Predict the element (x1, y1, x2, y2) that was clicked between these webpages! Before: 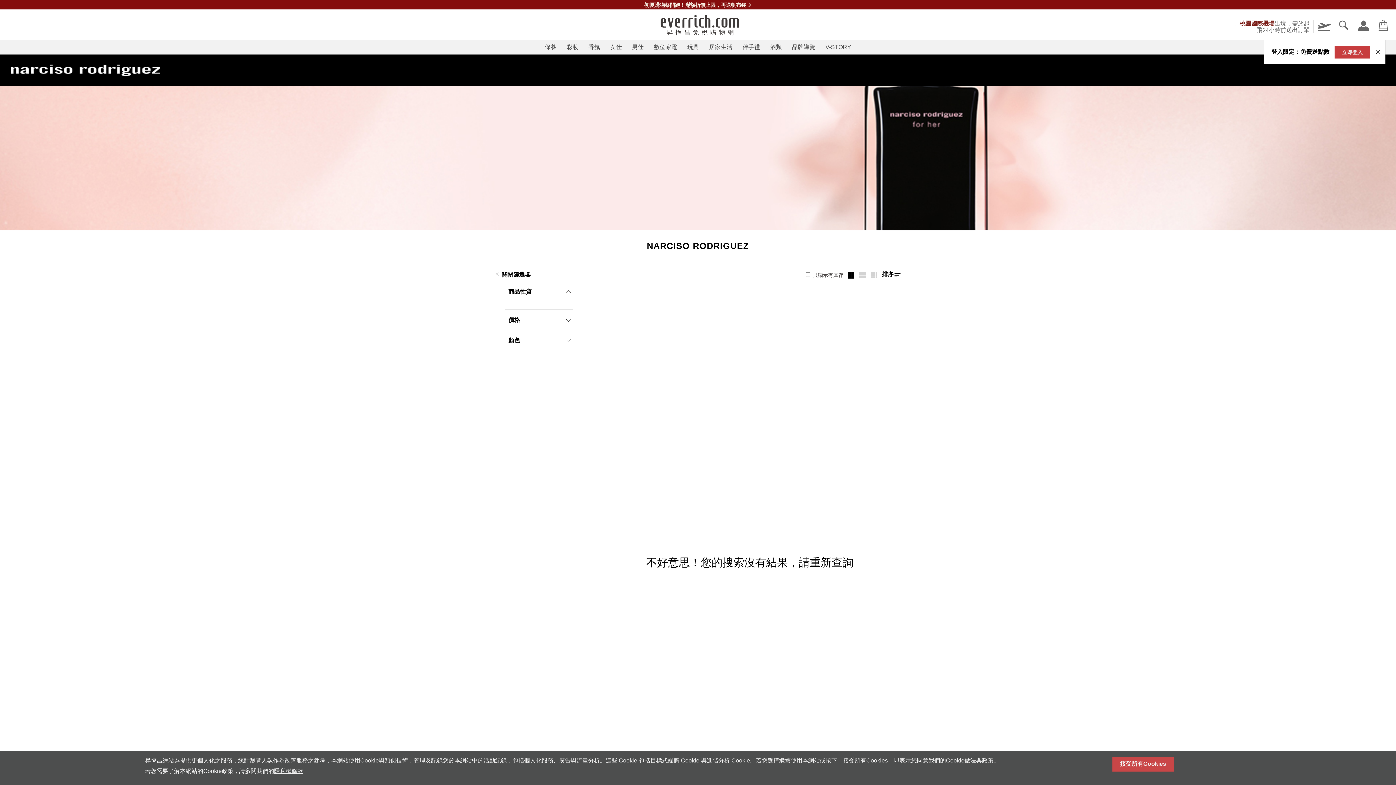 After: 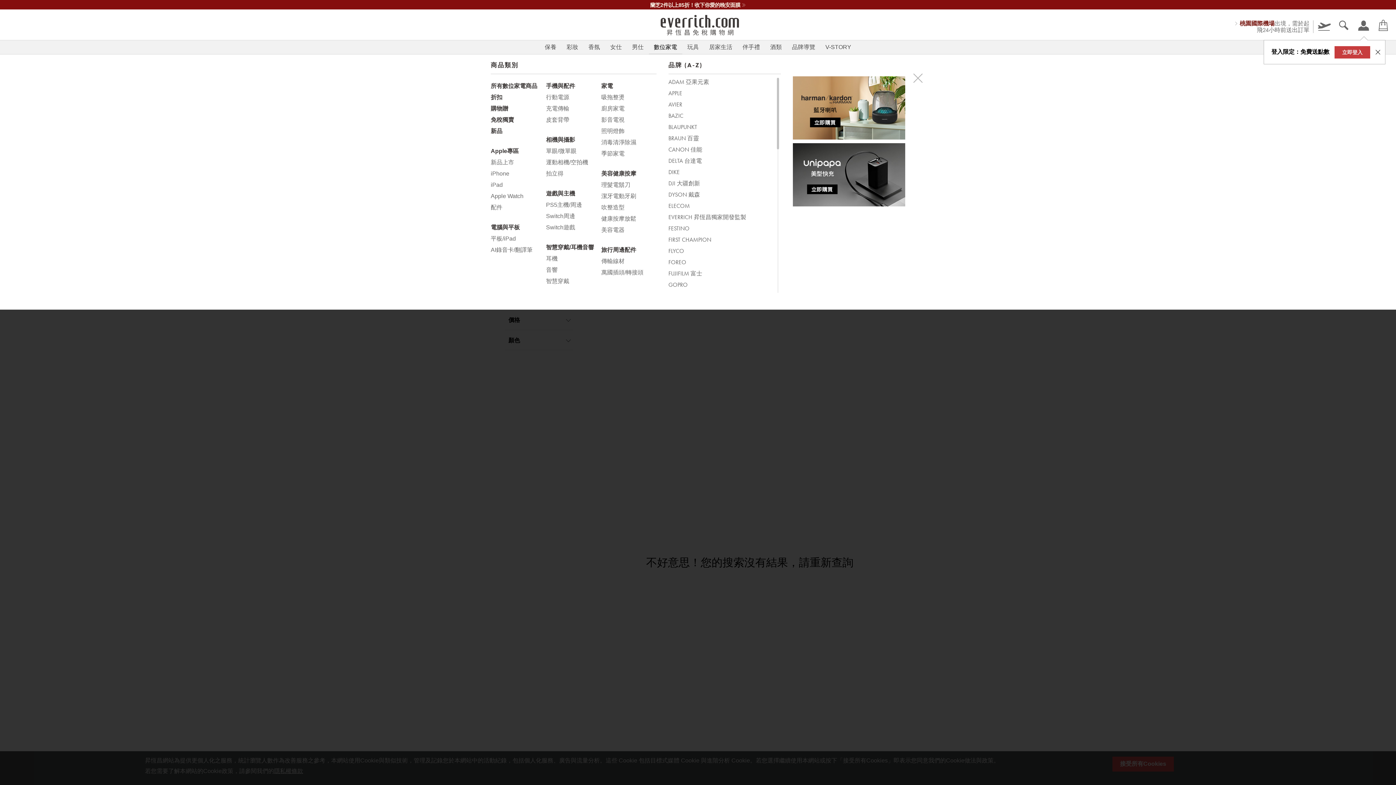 Action: bbox: (648, 40, 682, 54) label: 數位家電